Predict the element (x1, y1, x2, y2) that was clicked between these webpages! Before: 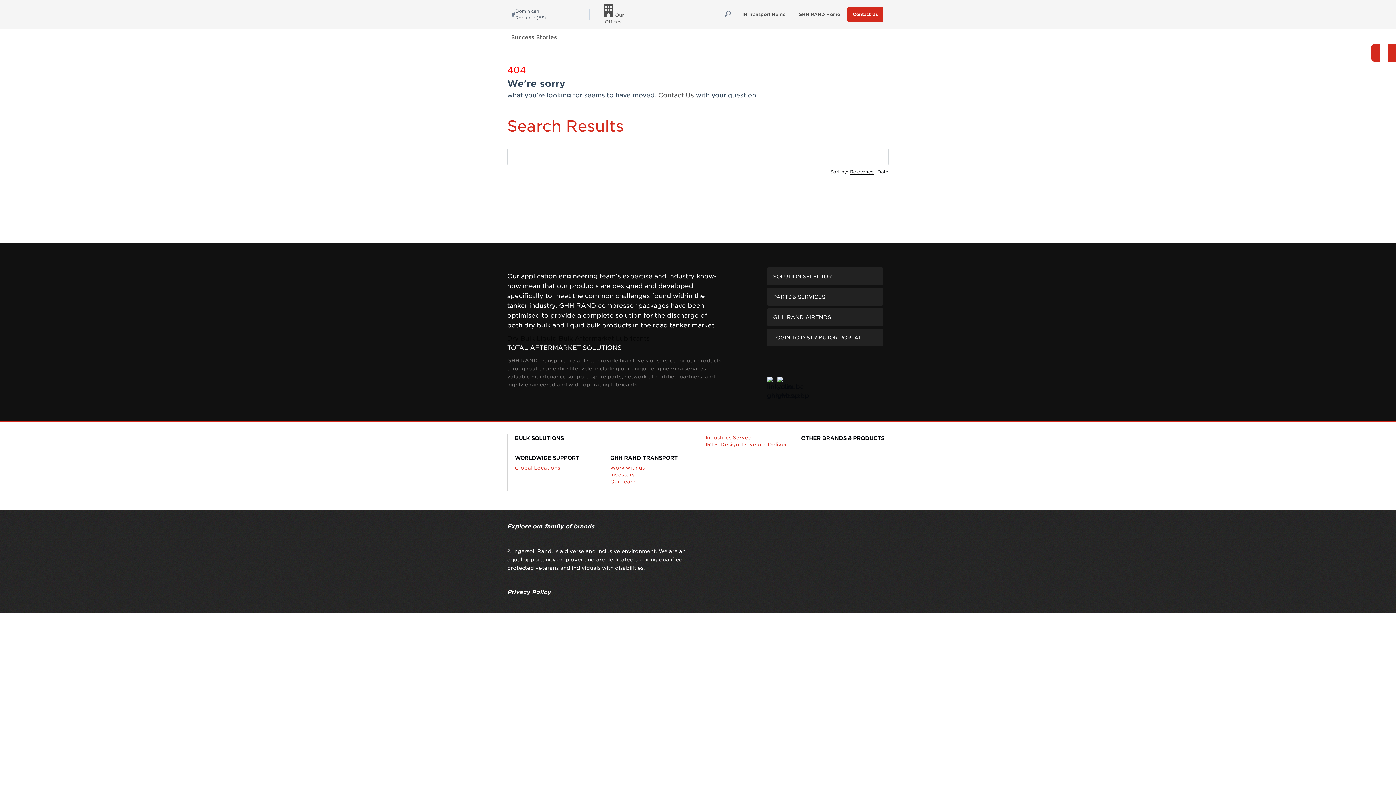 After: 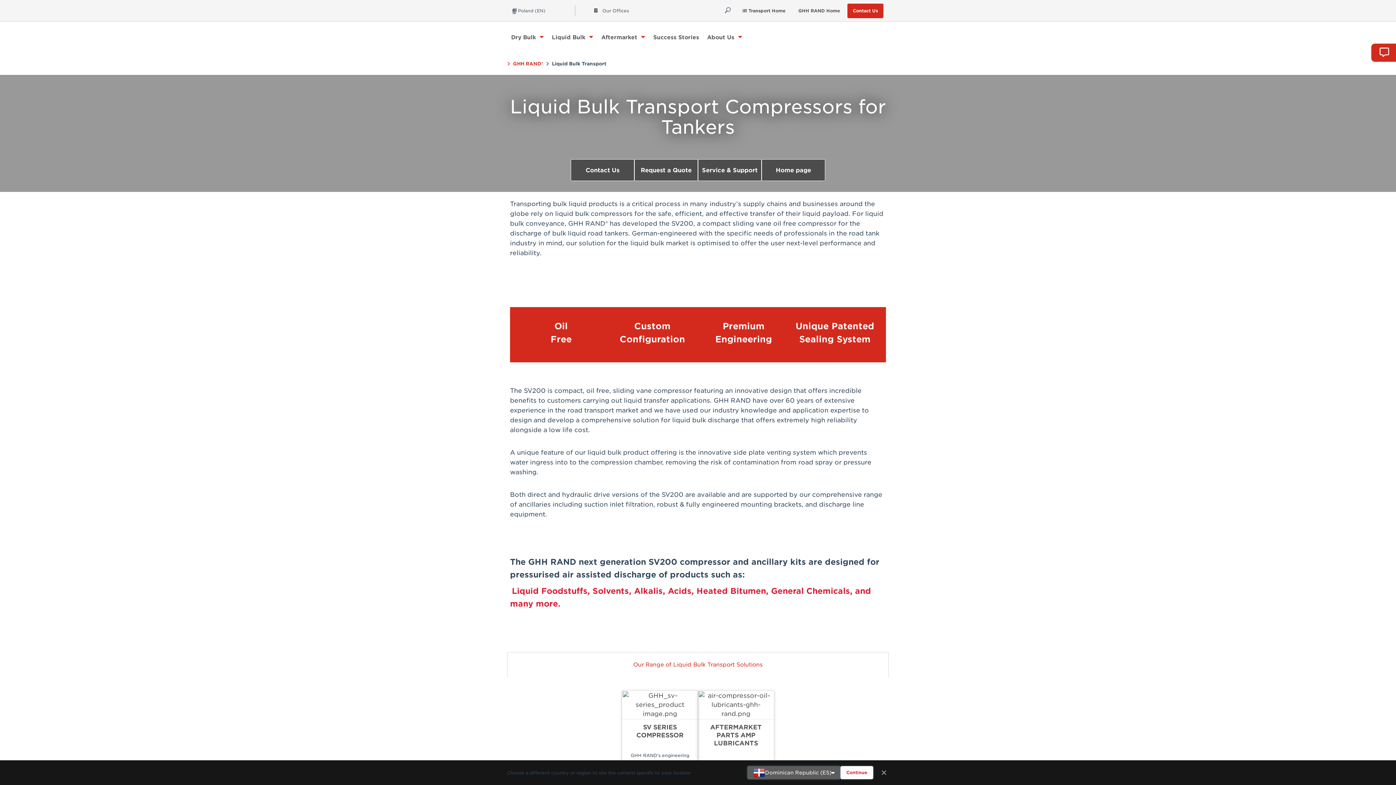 Action: label: Liquid Bulk bbox: (536, 334, 573, 342)